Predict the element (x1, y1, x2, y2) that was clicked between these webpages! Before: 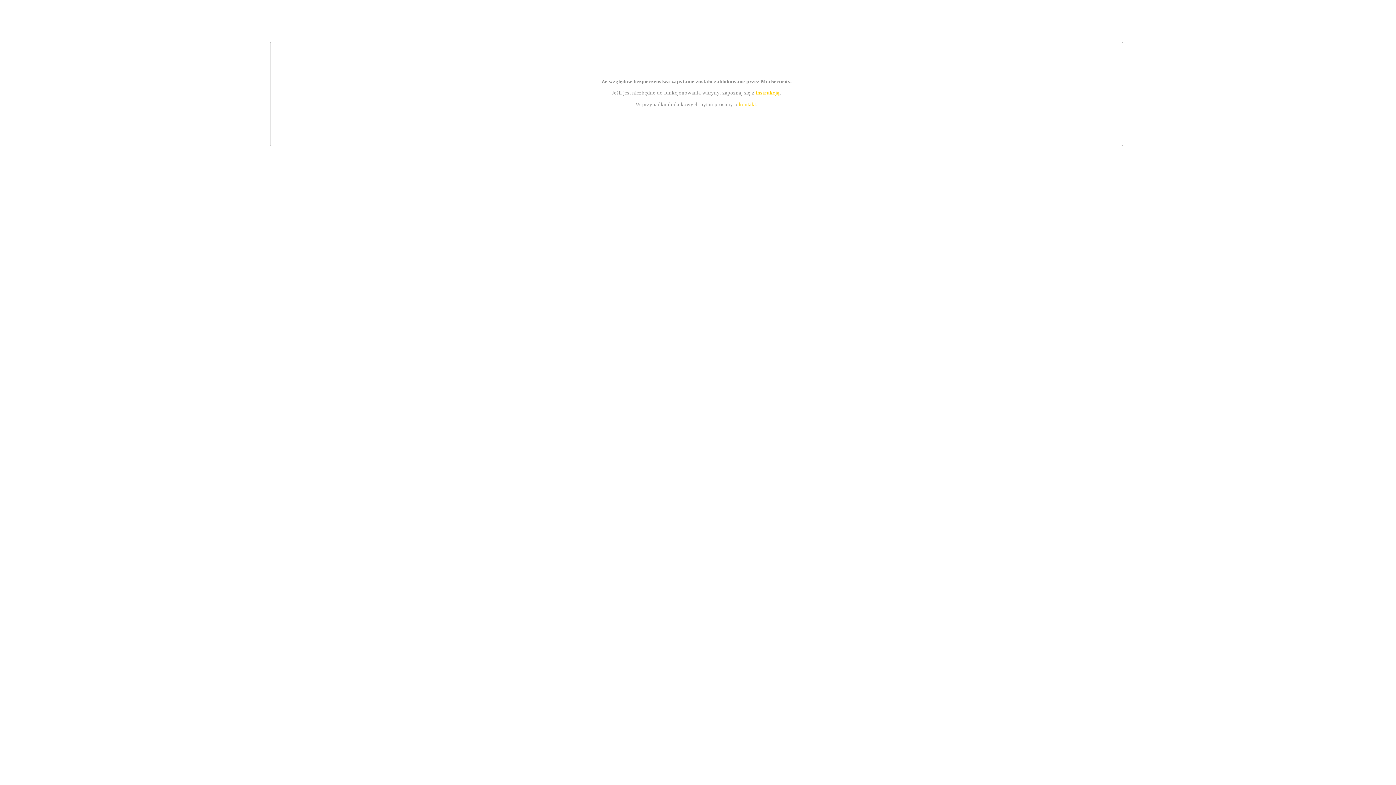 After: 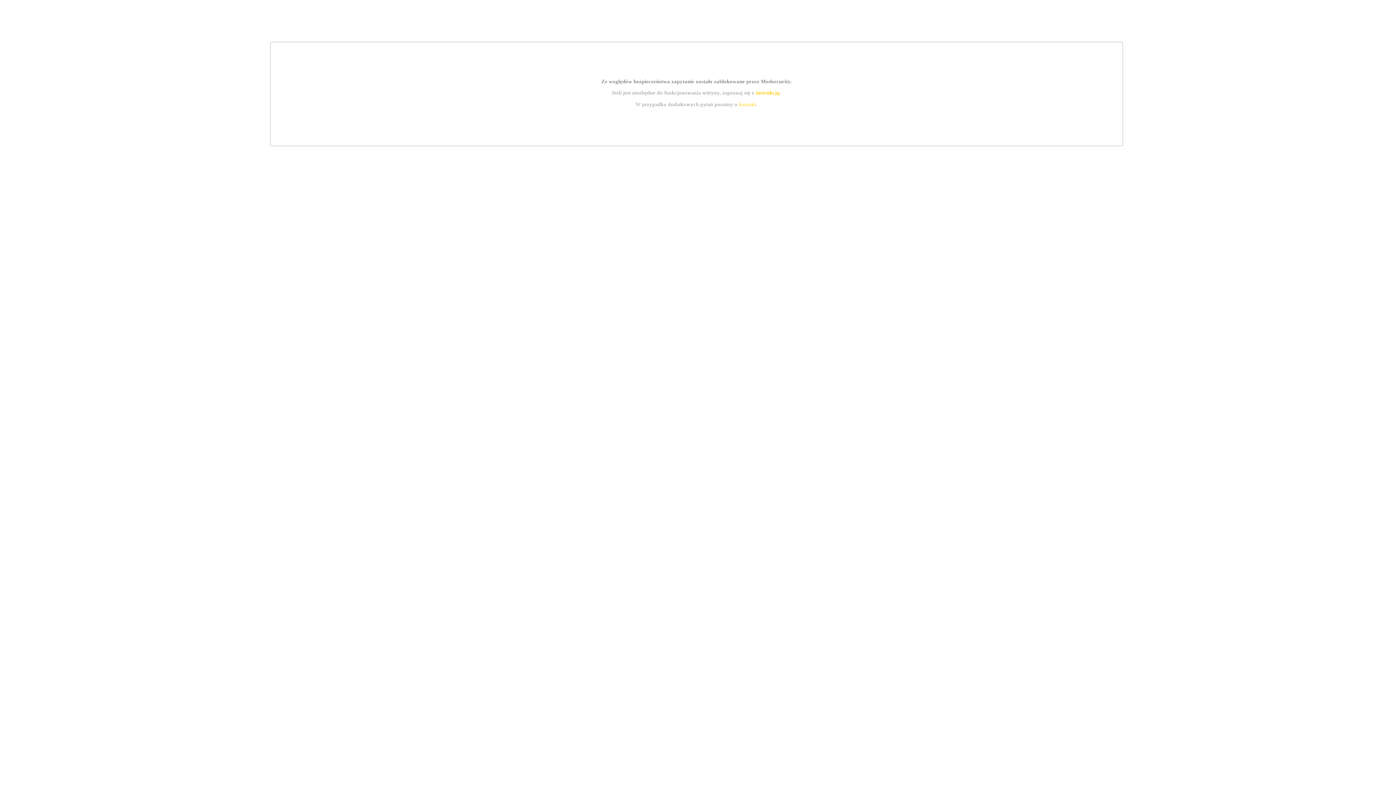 Action: label: instrukcją bbox: (755, 89, 779, 95)